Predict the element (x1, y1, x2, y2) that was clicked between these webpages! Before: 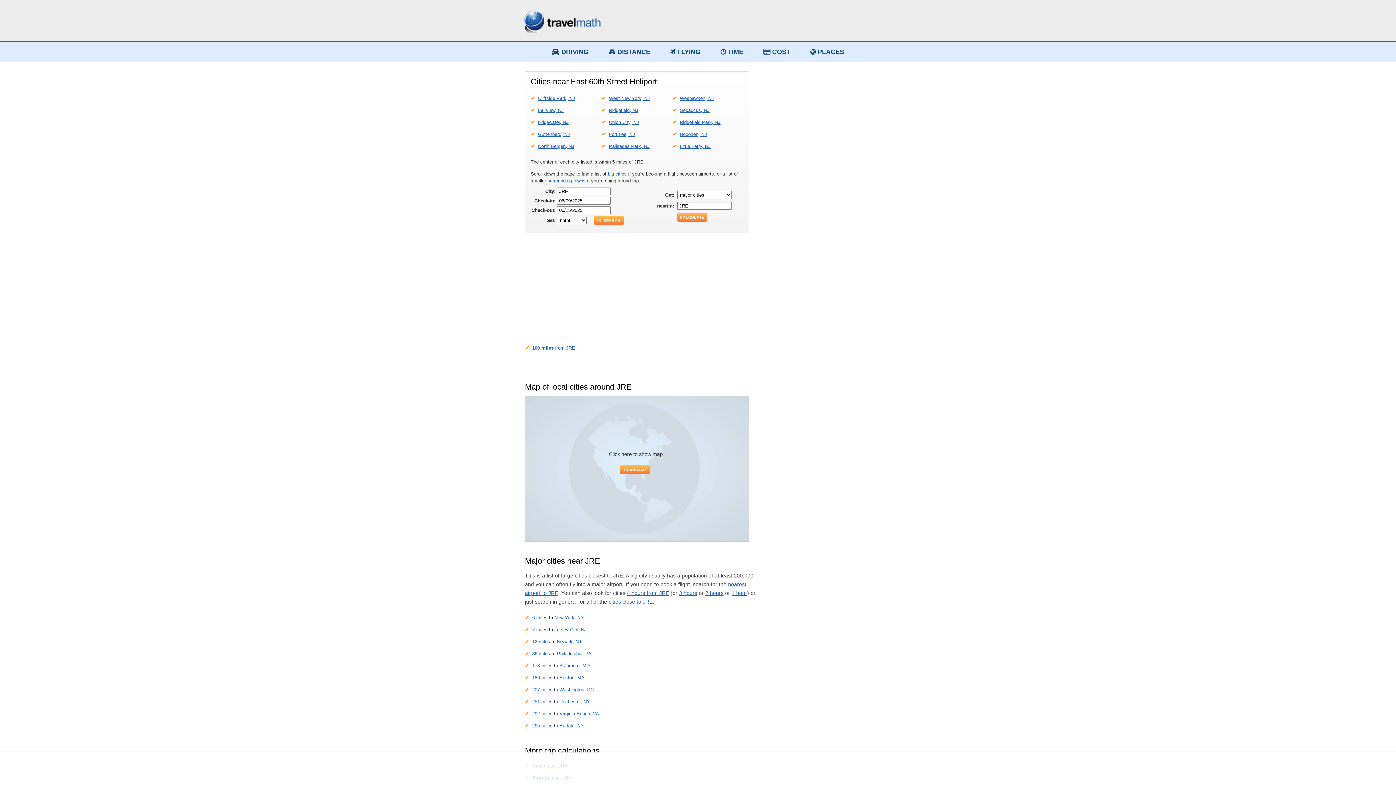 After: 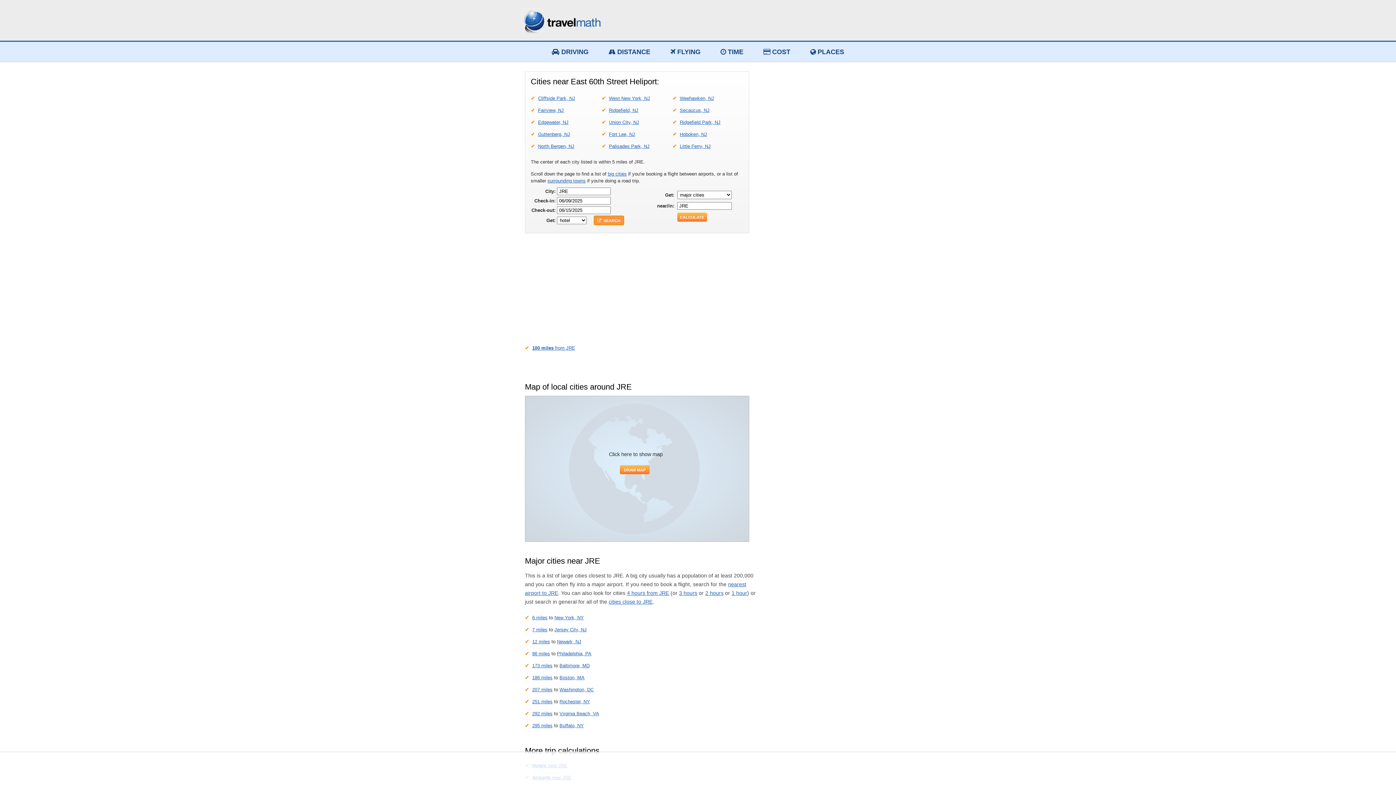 Action: label:   SEARCH bbox: (594, 216, 624, 225)